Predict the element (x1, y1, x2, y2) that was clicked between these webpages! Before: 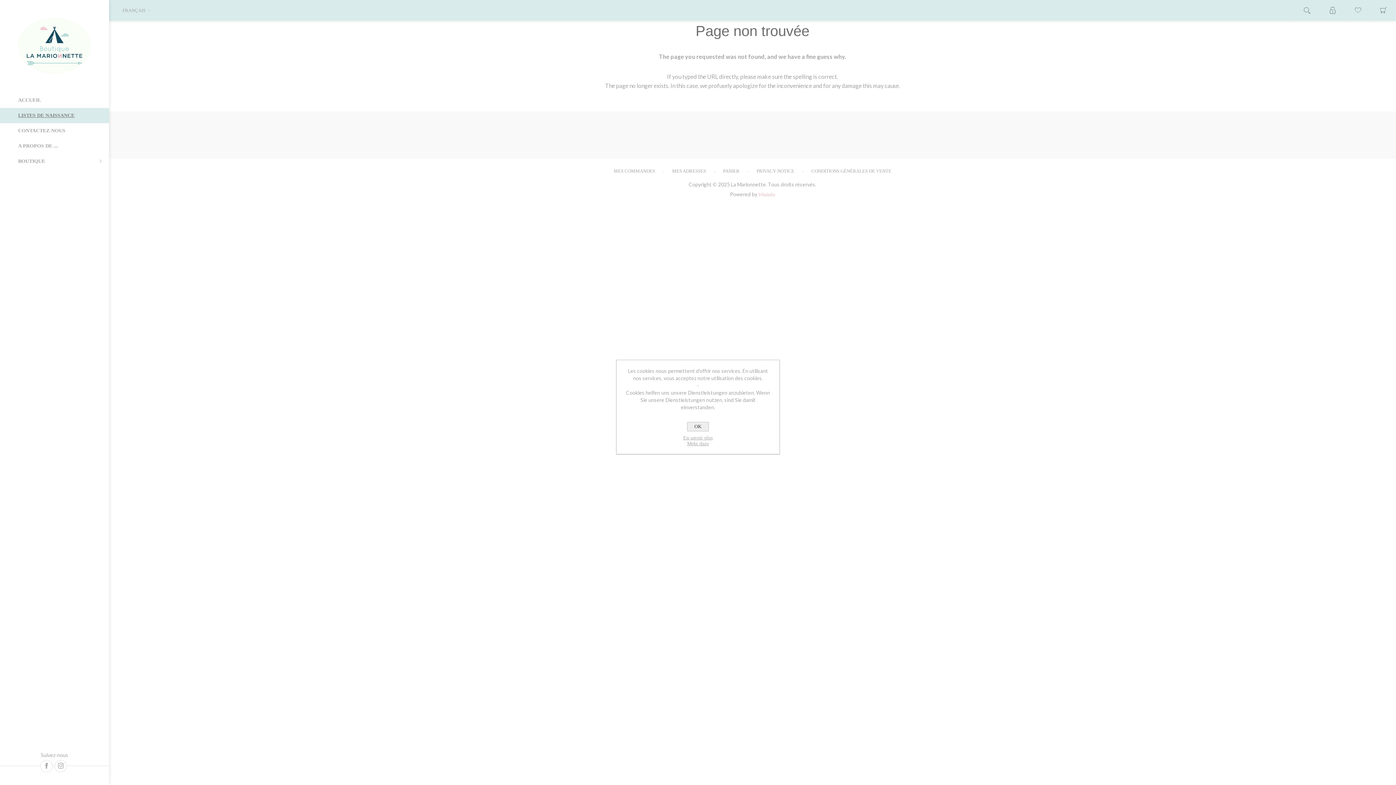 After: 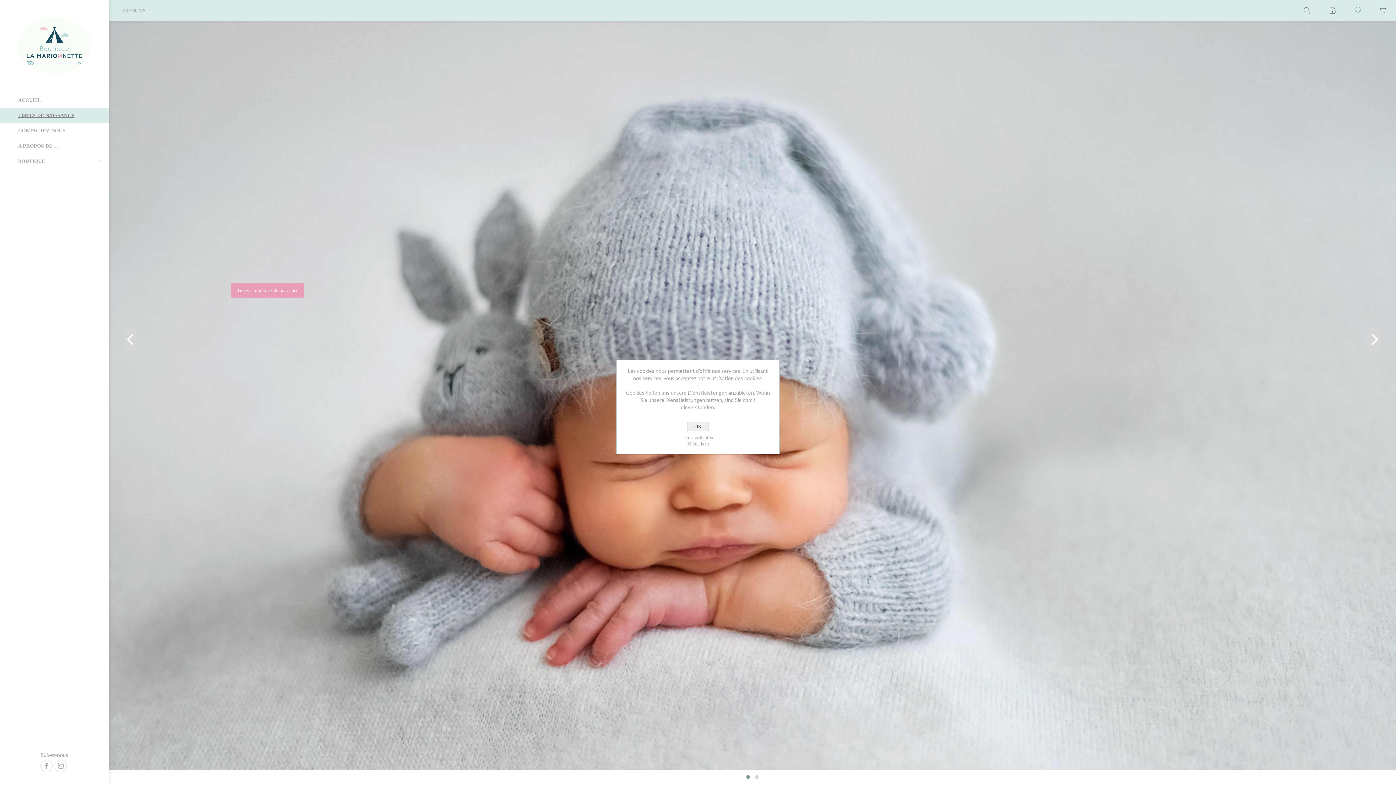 Action: bbox: (0, 92, 109, 108) label: ACCUEIL